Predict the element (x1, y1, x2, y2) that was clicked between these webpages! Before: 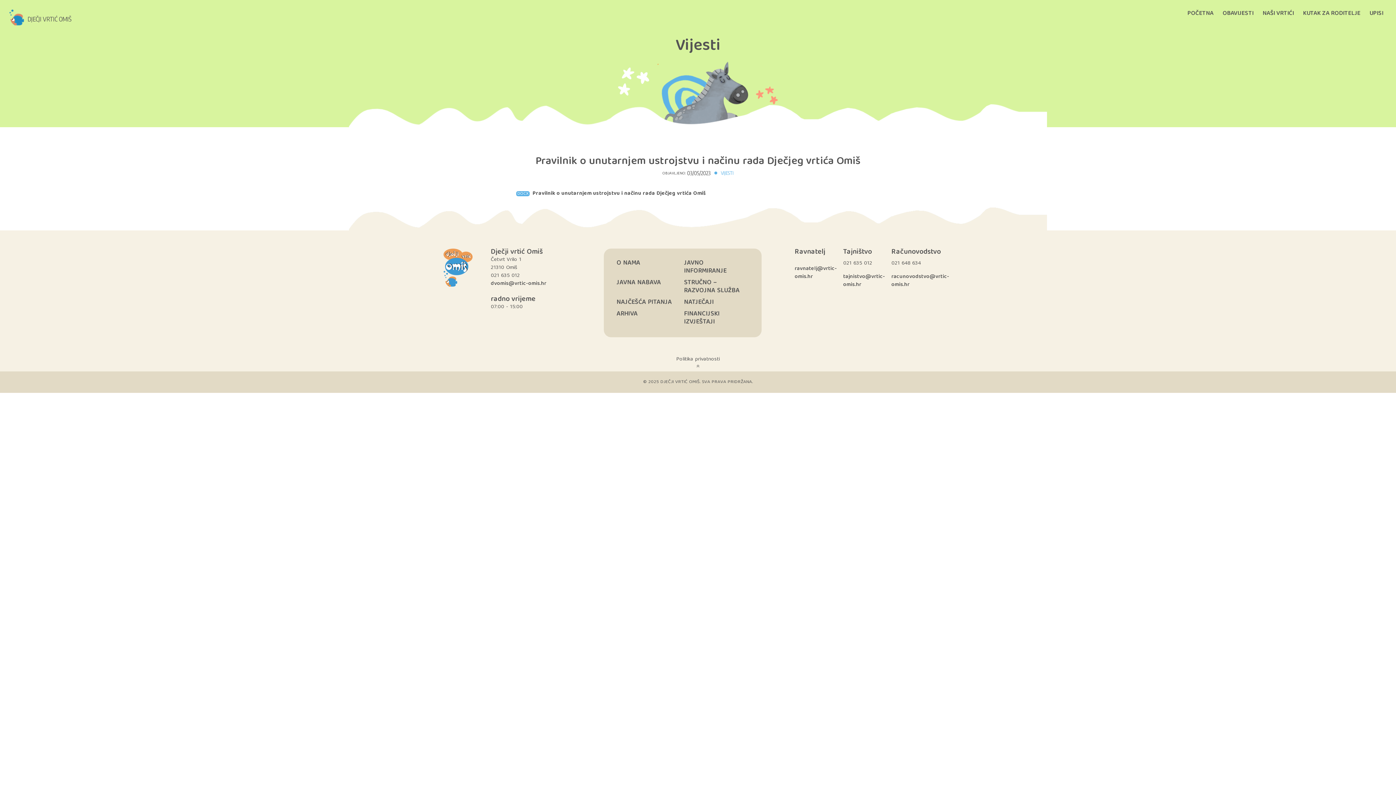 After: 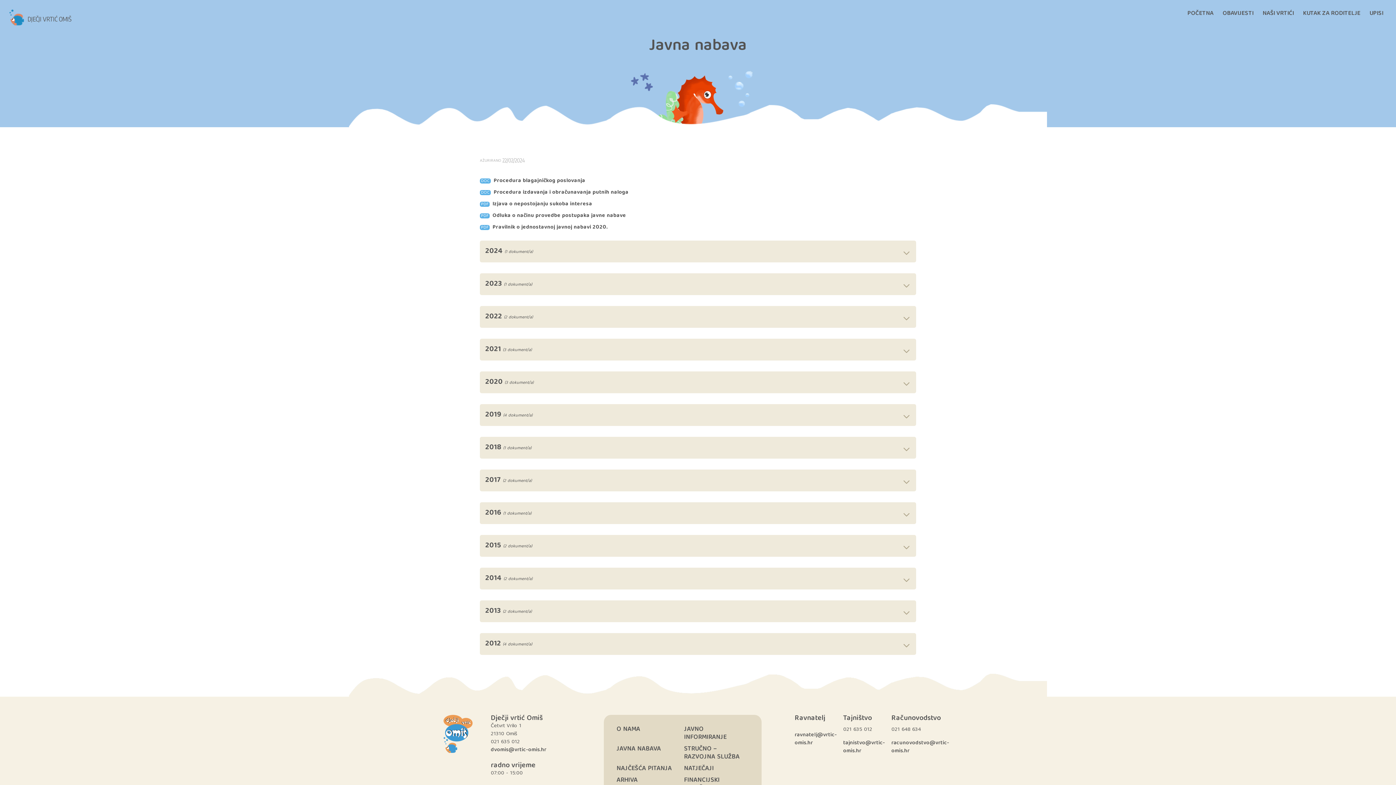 Action: label: JAVNA NABAVA bbox: (616, 277, 661, 288)